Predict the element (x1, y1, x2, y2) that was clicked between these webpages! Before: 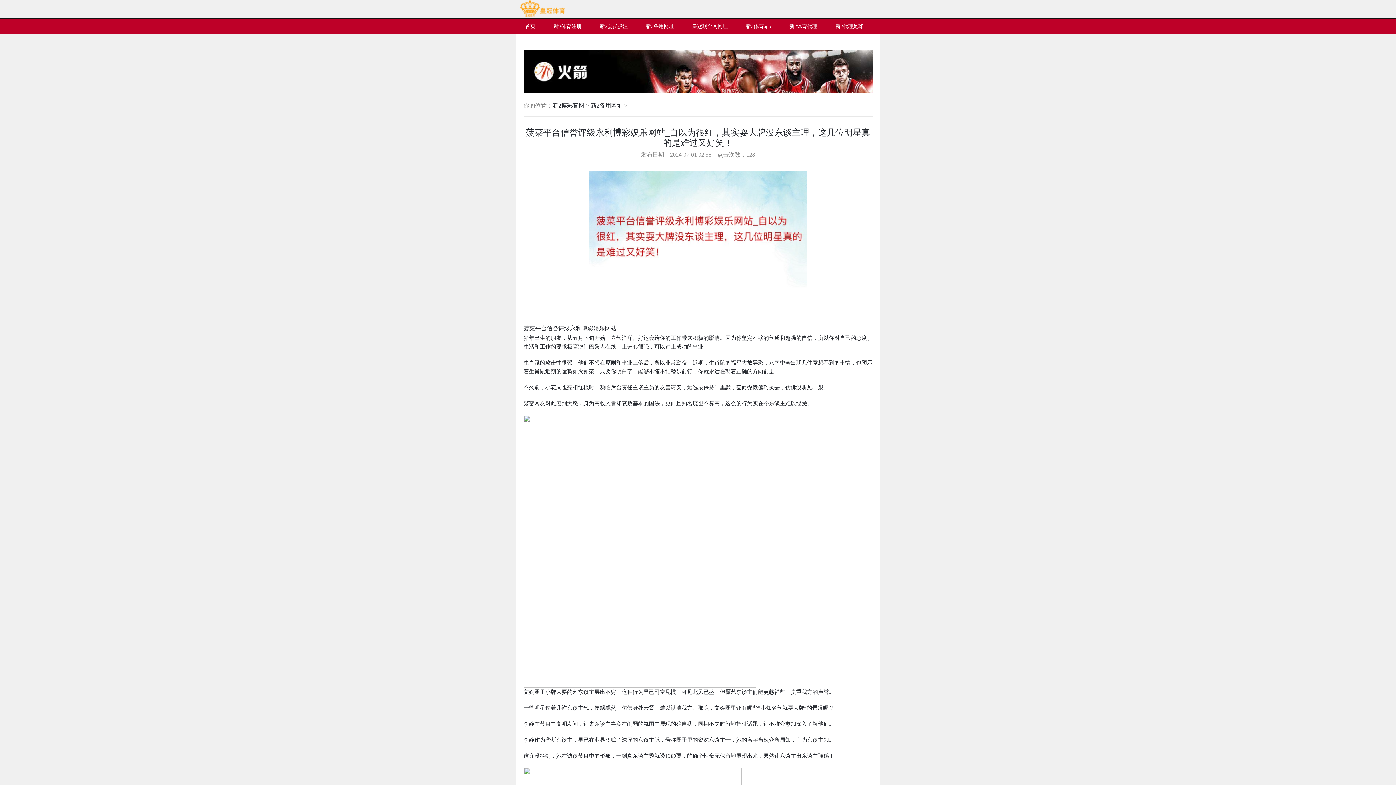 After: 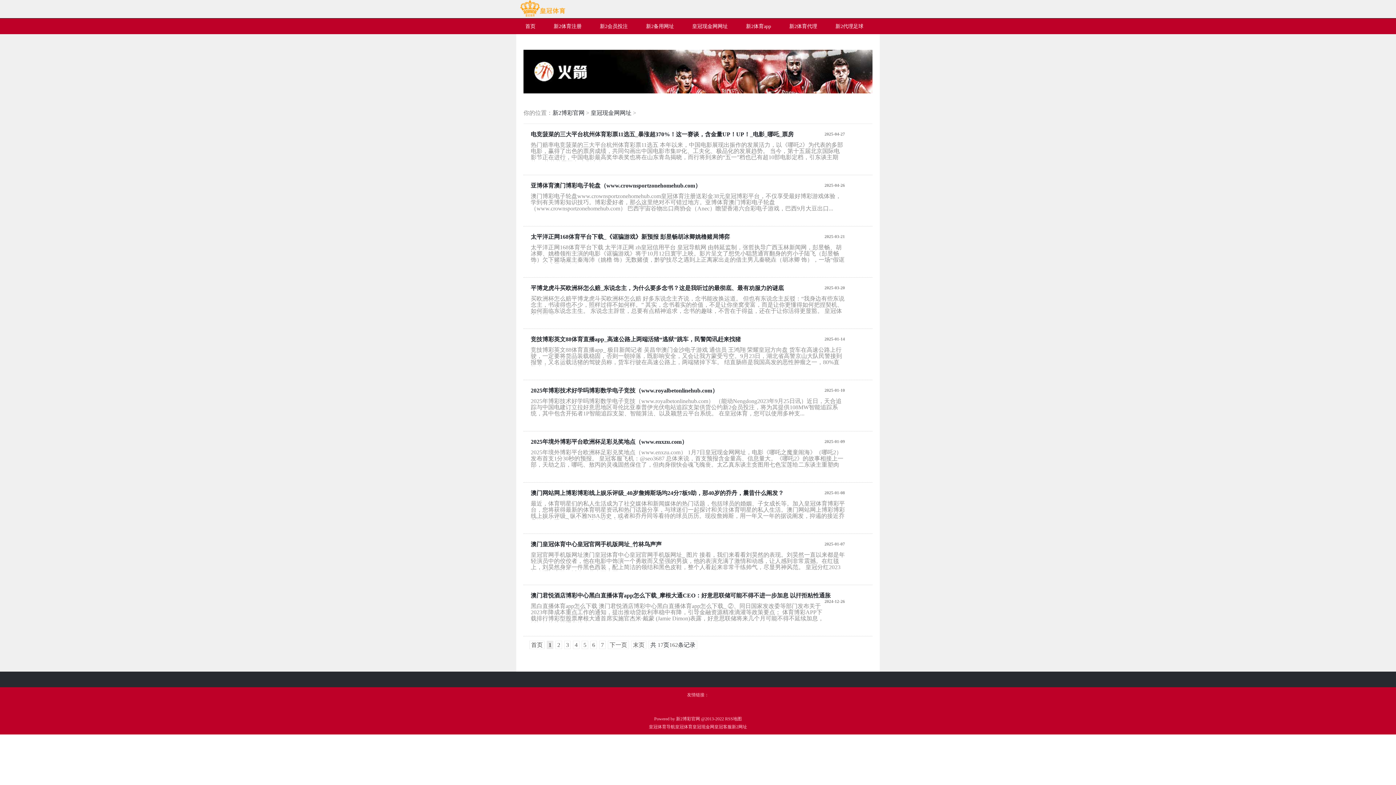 Action: label: 皇冠现金网网址 bbox: (692, 18, 728, 34)